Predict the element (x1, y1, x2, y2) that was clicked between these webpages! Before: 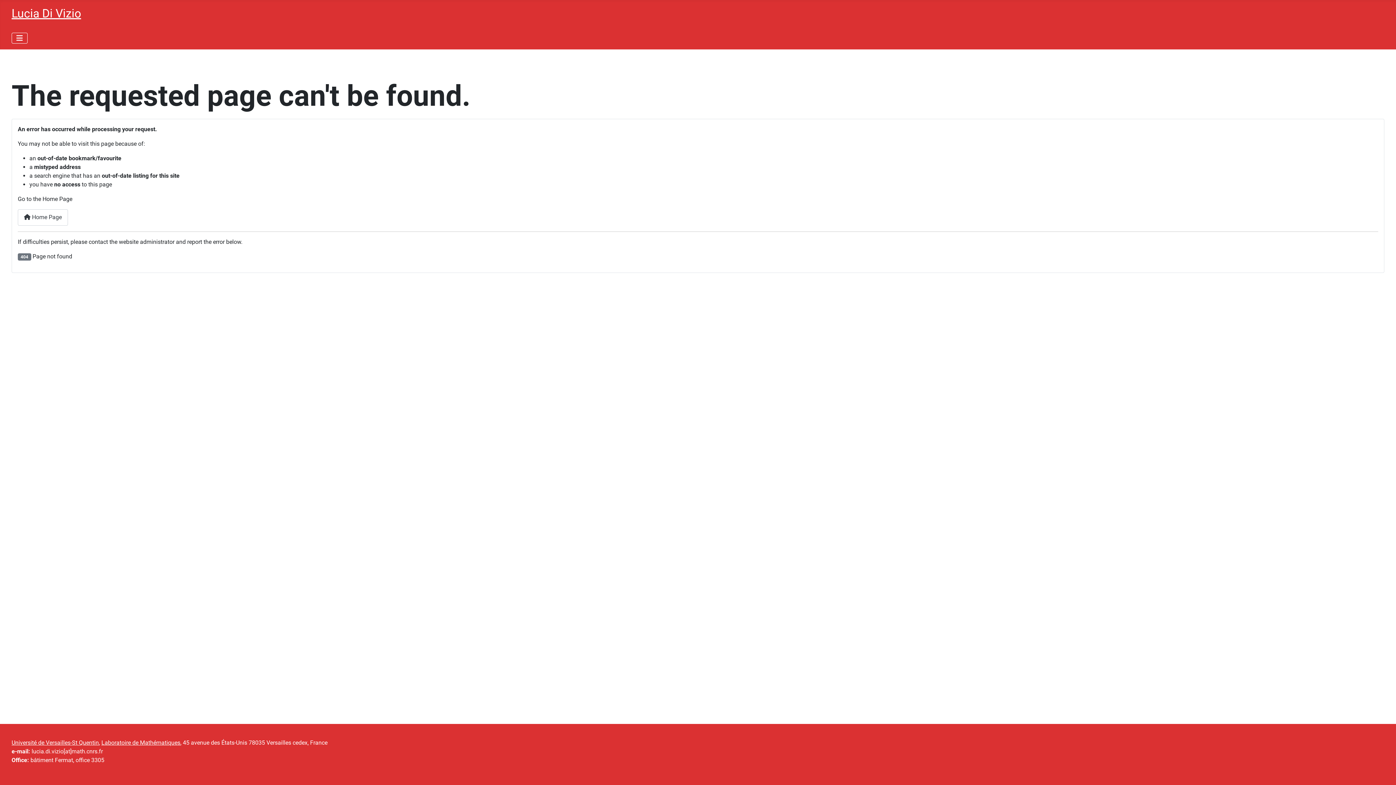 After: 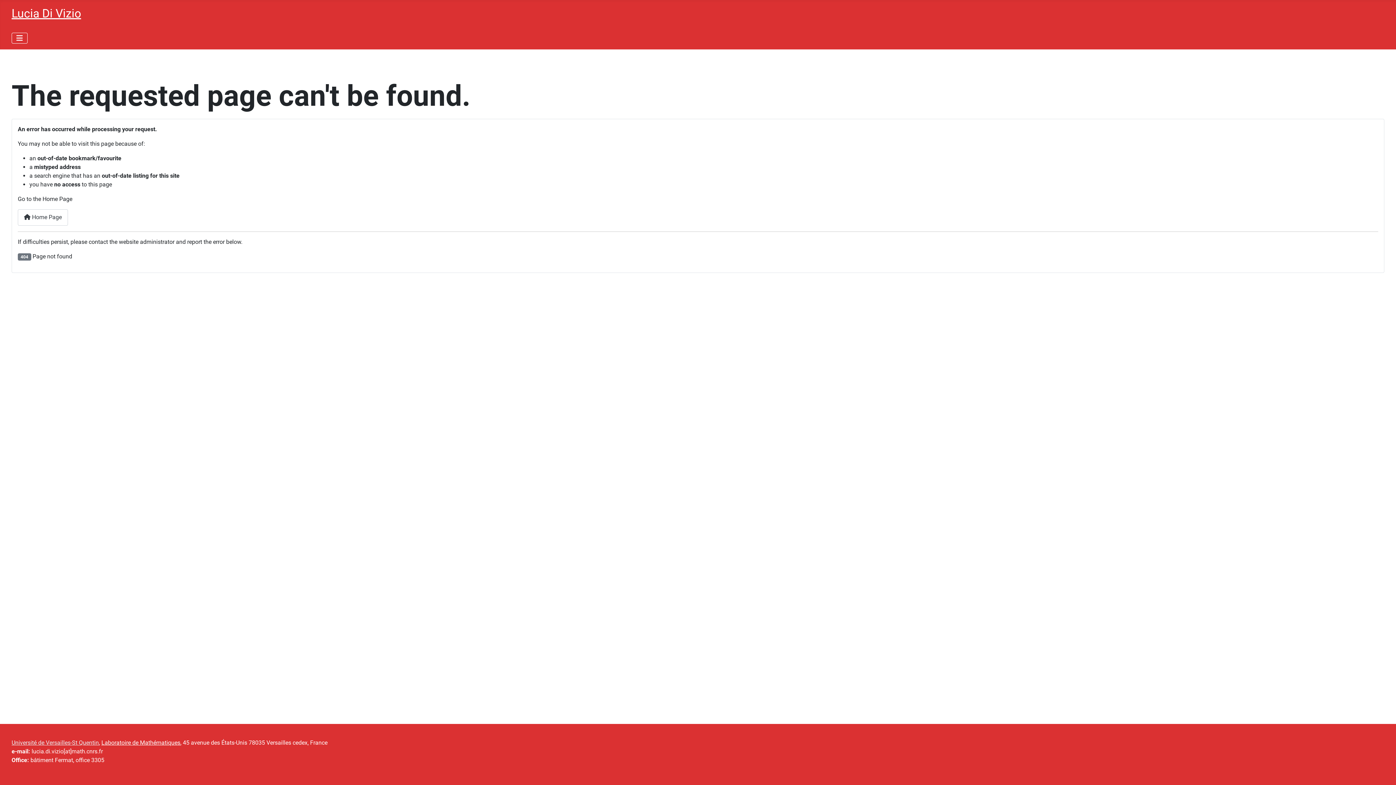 Action: bbox: (11, 739, 98, 746) label: Université de Versailles-St Quentin